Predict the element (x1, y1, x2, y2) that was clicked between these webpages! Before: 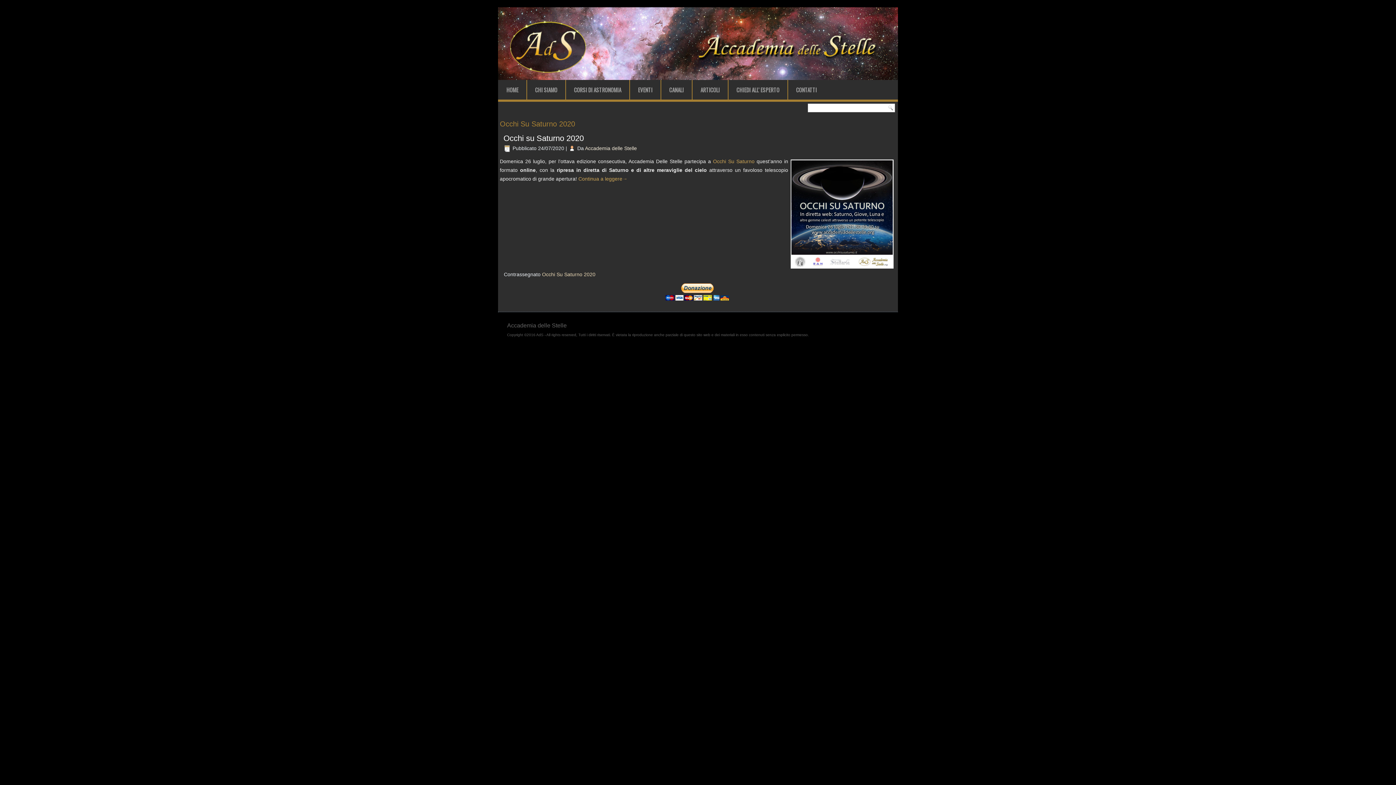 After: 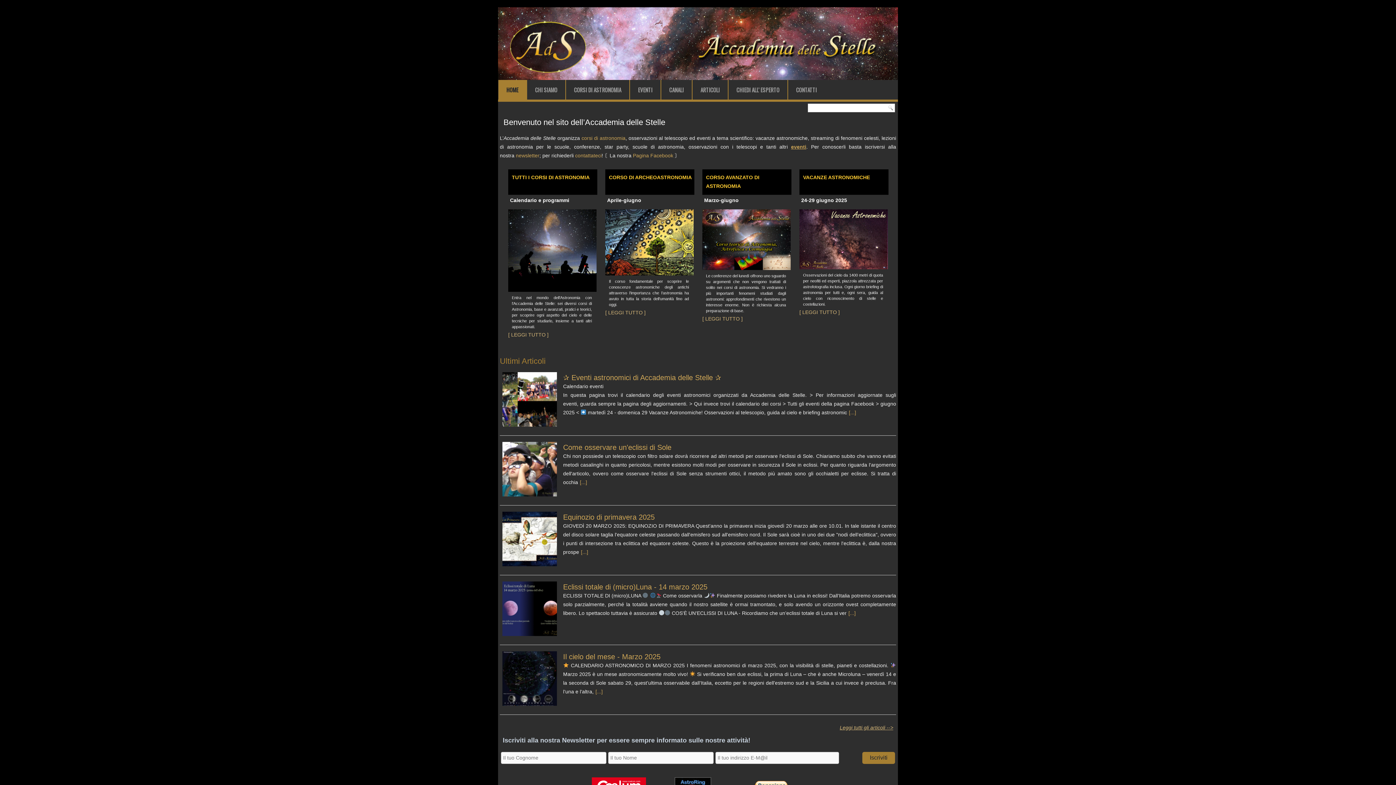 Action: label: HOME bbox: (498, 80, 526, 99)